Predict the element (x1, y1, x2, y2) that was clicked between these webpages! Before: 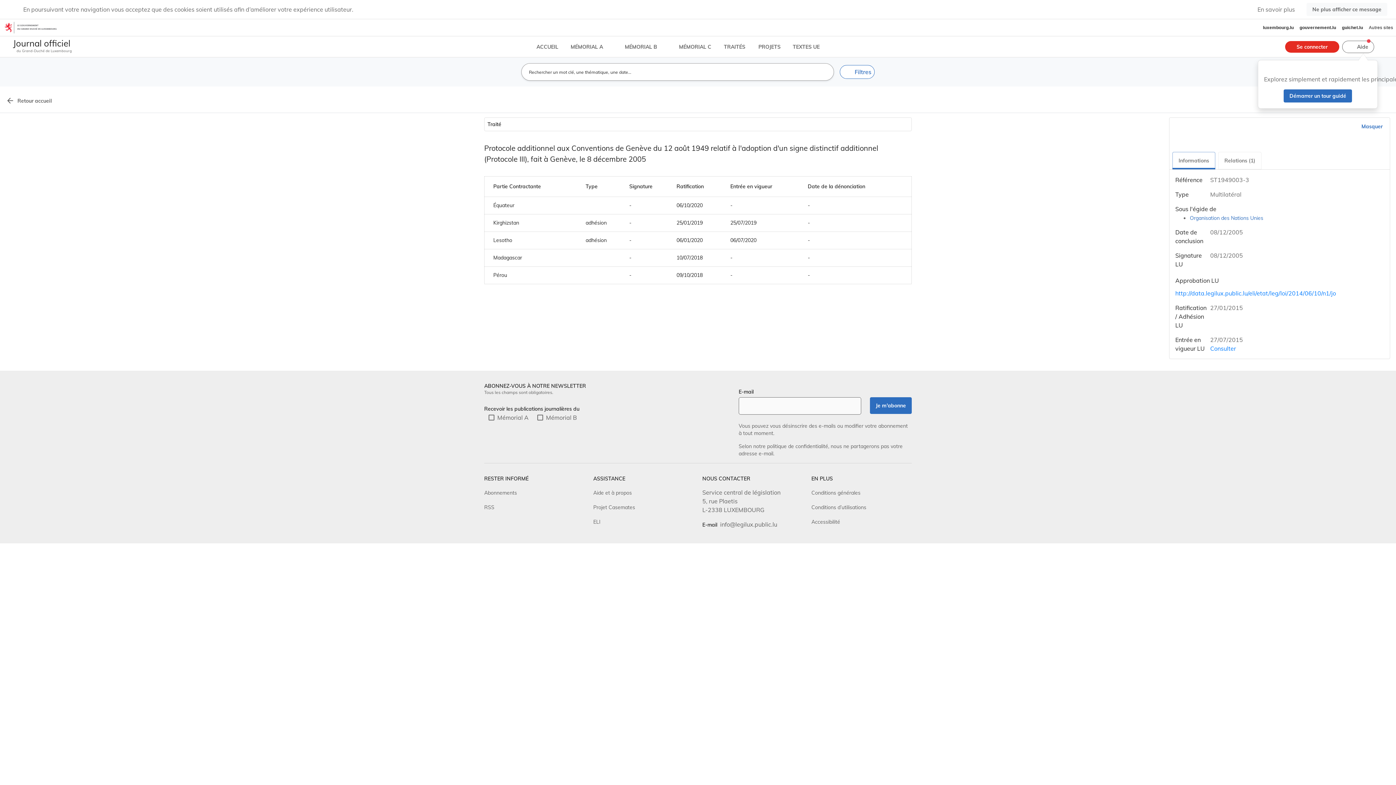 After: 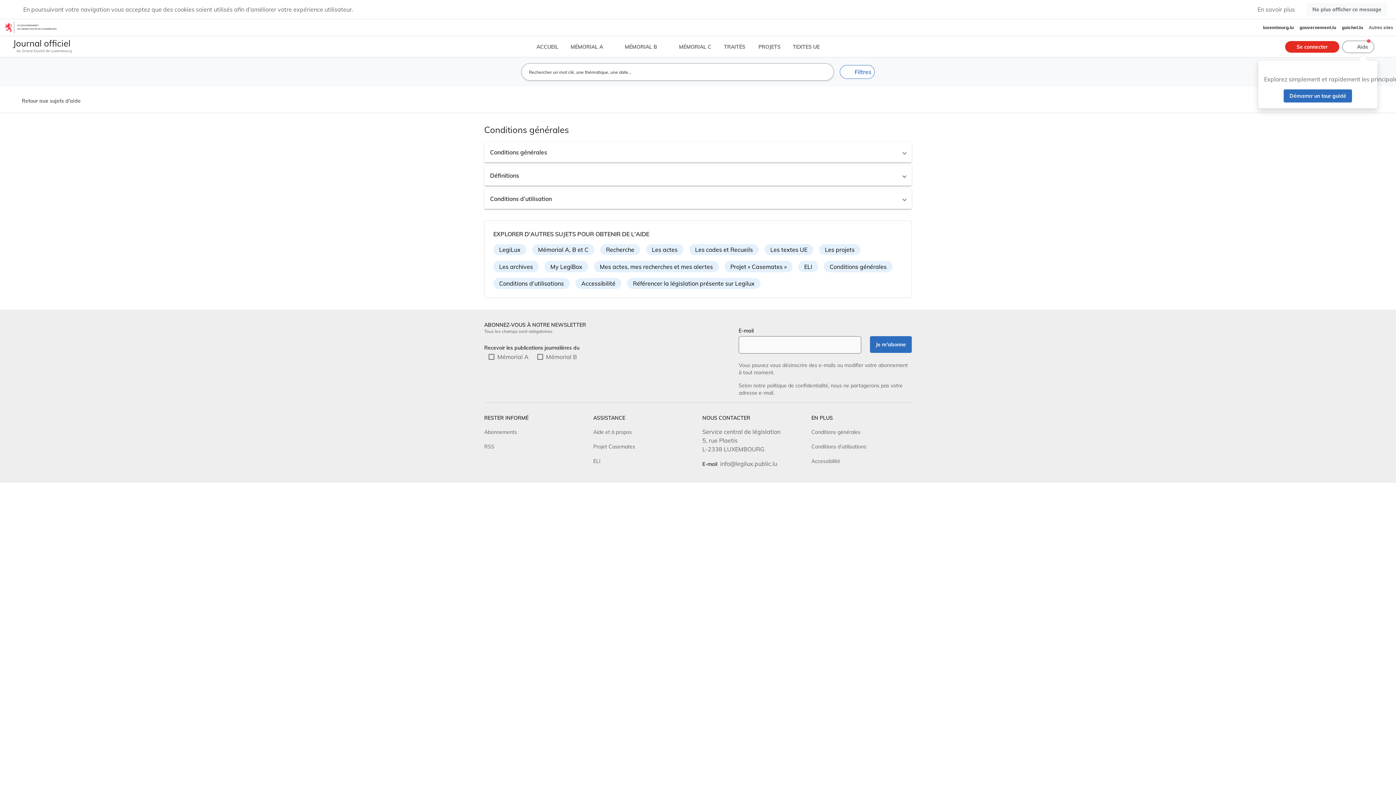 Action: label: Conditions générales bbox: (811, 481, 860, 487)